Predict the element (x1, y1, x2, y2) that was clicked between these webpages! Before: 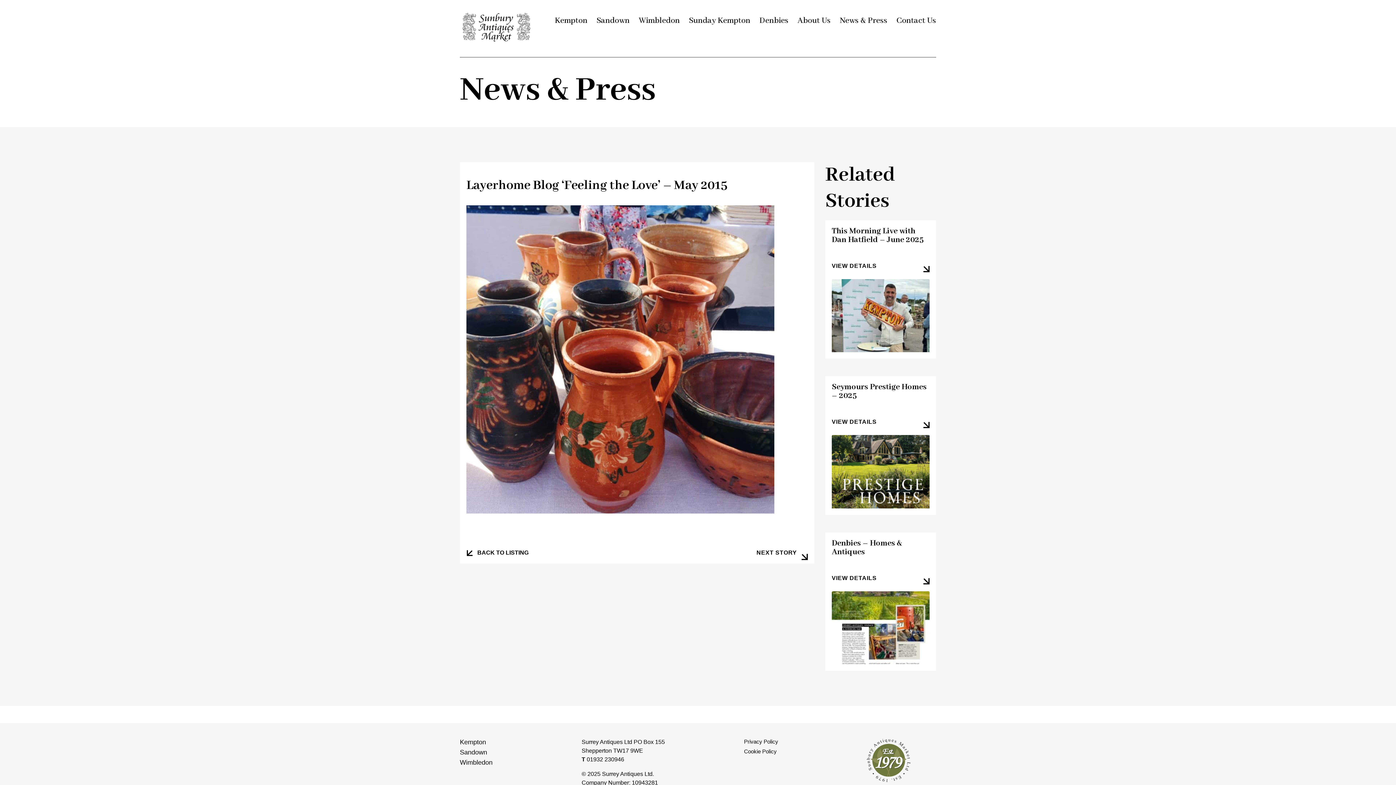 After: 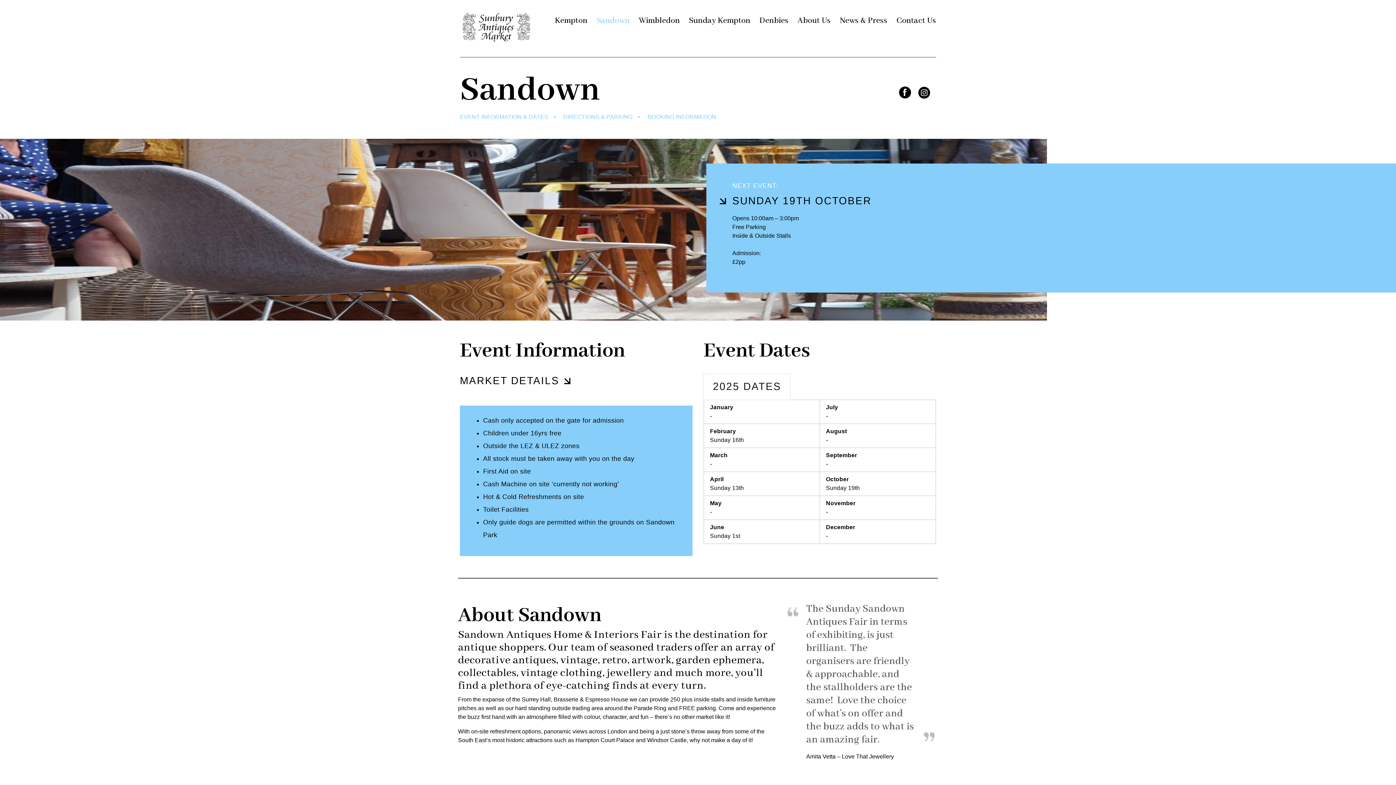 Action: bbox: (596, 14, 629, 27) label: Sandown